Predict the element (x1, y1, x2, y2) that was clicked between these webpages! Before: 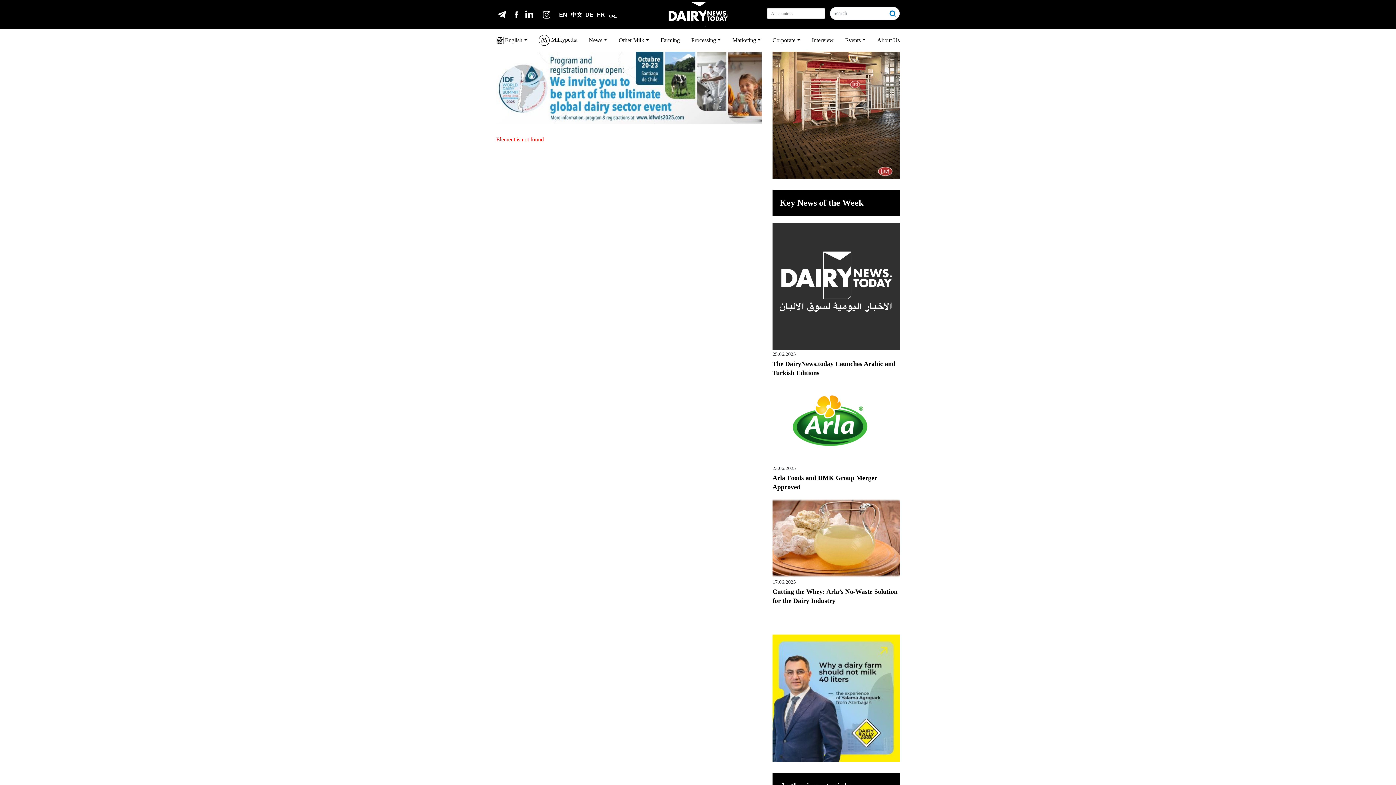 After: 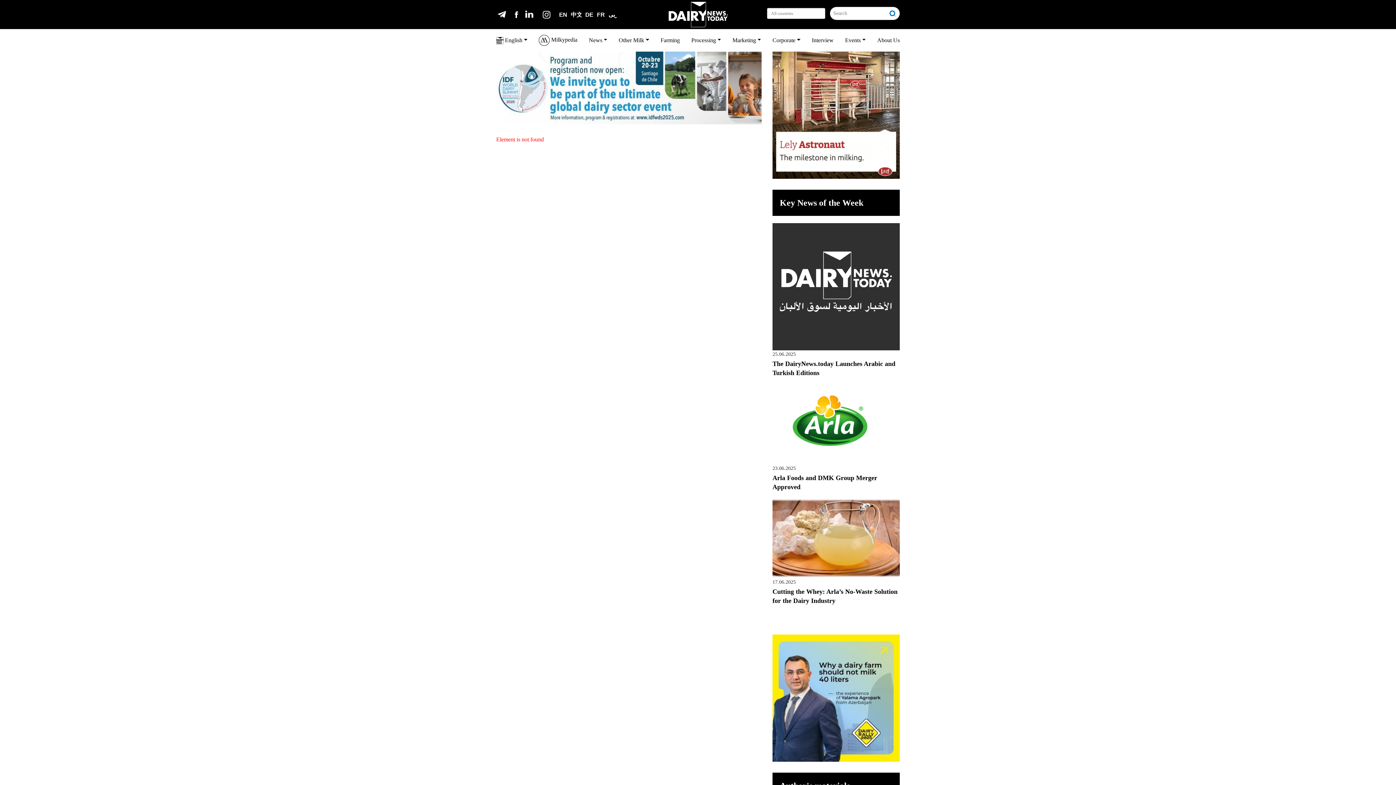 Action: bbox: (510, 8, 525, 20)